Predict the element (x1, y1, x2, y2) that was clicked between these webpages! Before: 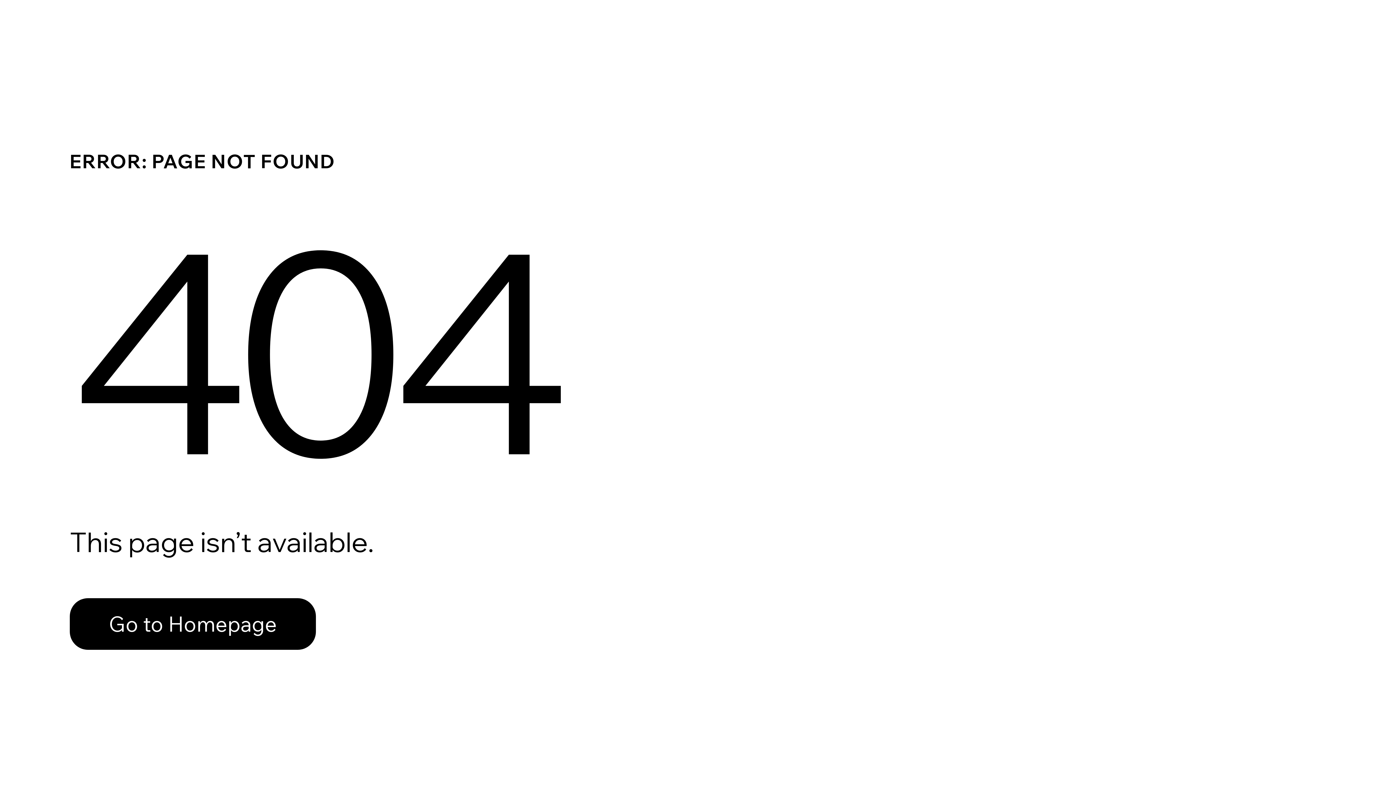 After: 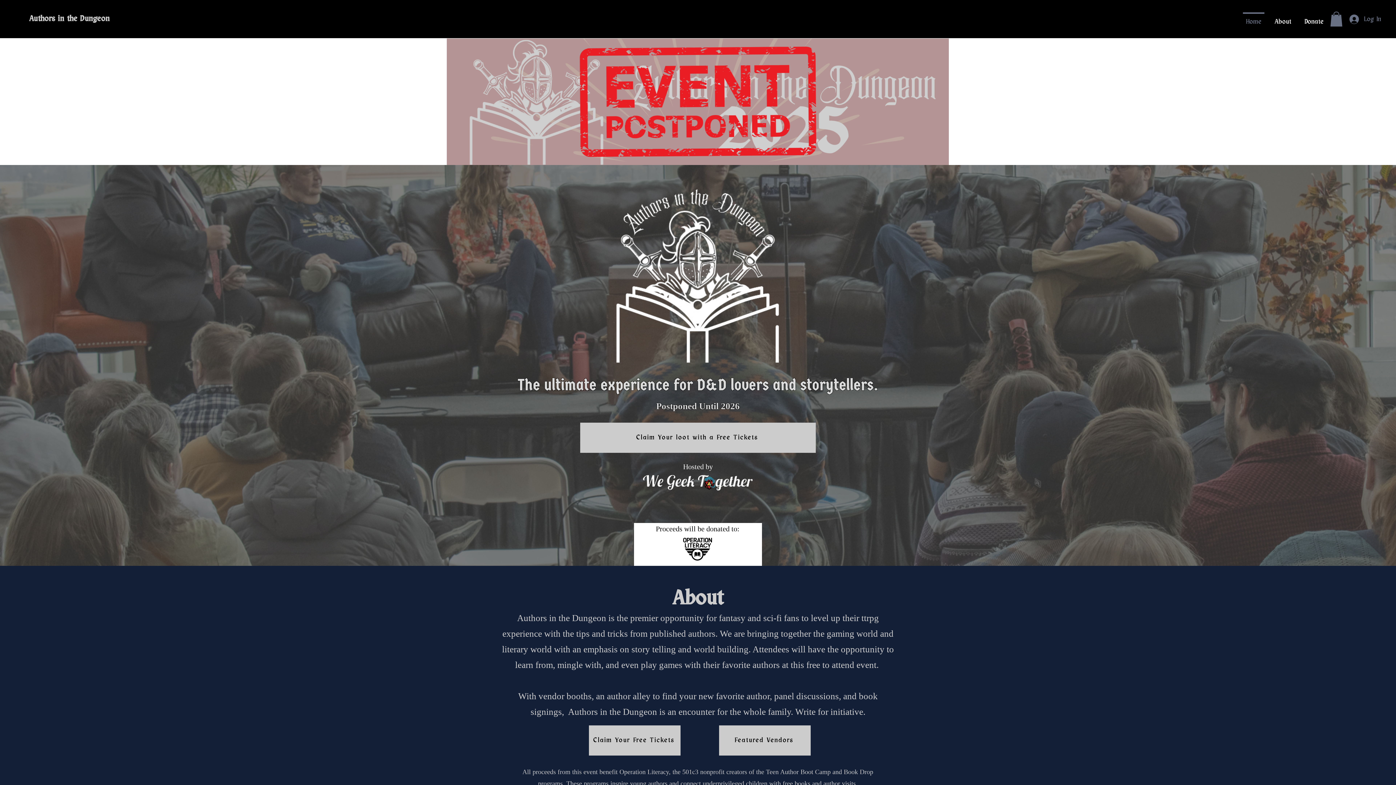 Action: label: Go to Homepage bbox: (69, 582, 768, 659)